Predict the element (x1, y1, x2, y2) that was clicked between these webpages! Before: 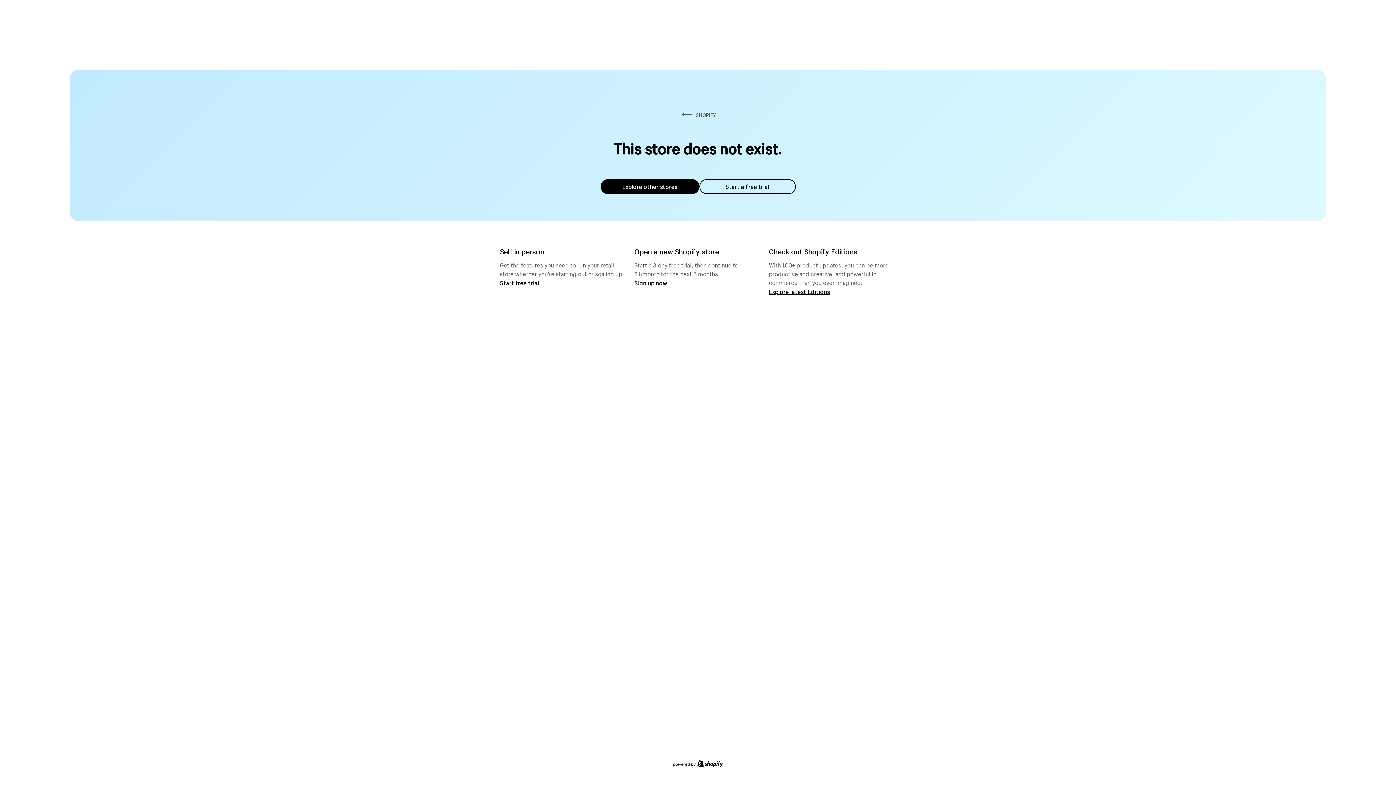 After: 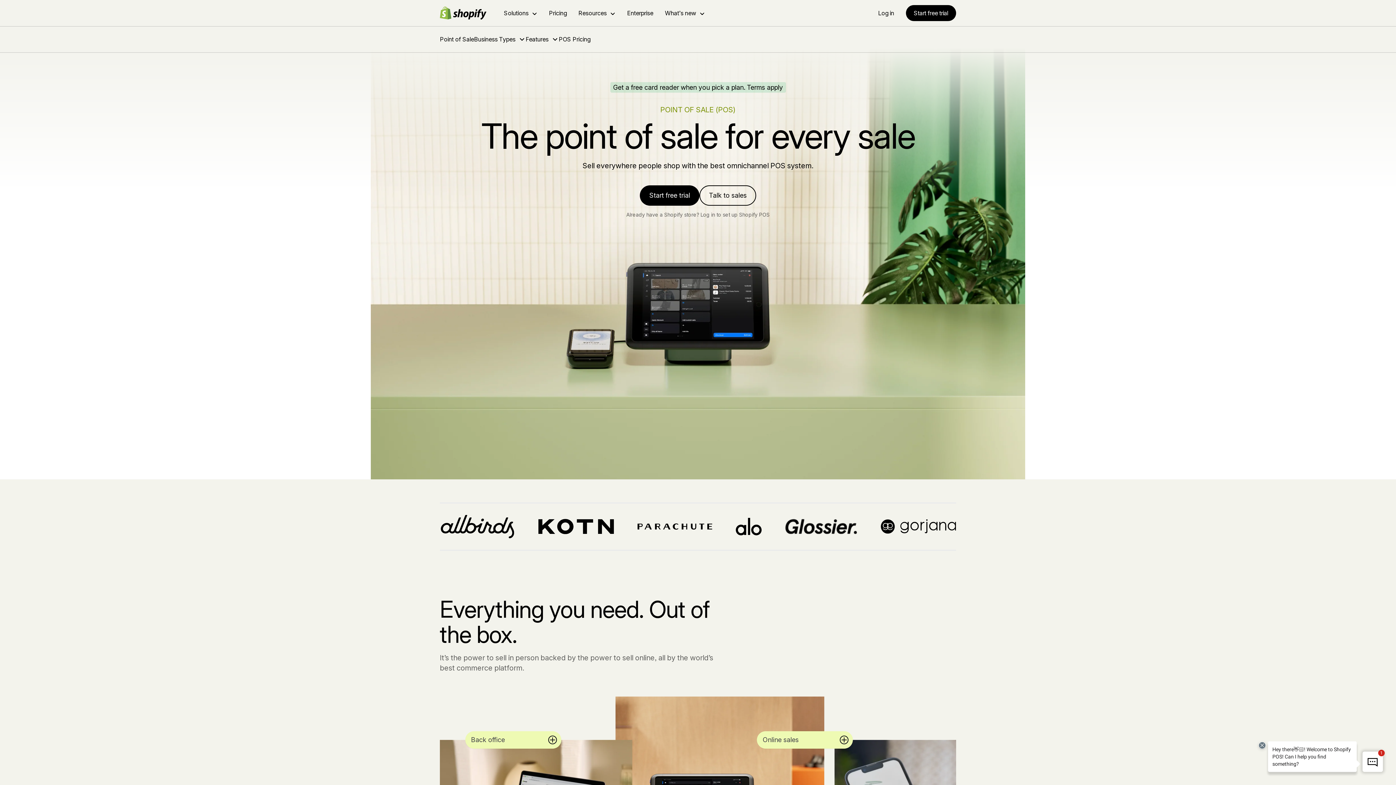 Action: bbox: (500, 279, 539, 286) label: Start free trial